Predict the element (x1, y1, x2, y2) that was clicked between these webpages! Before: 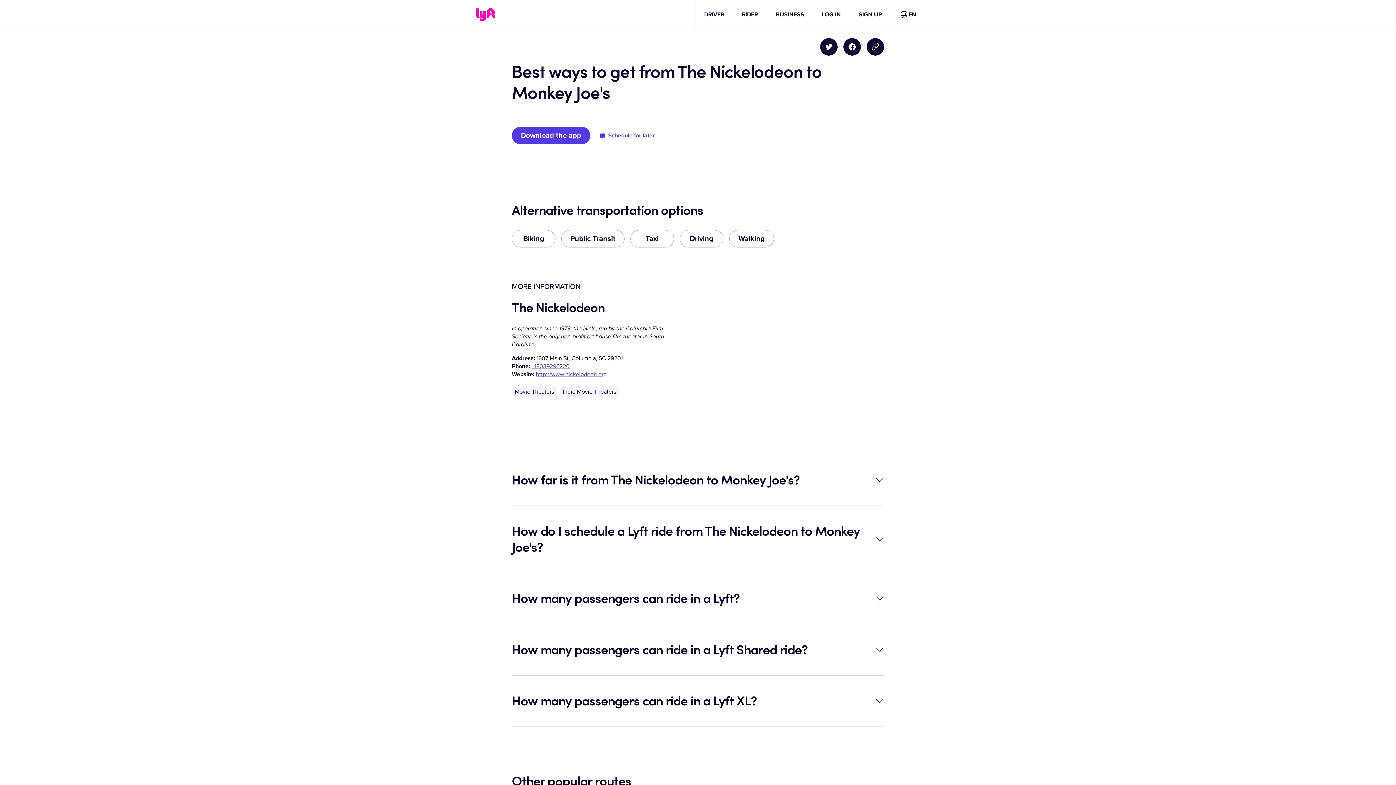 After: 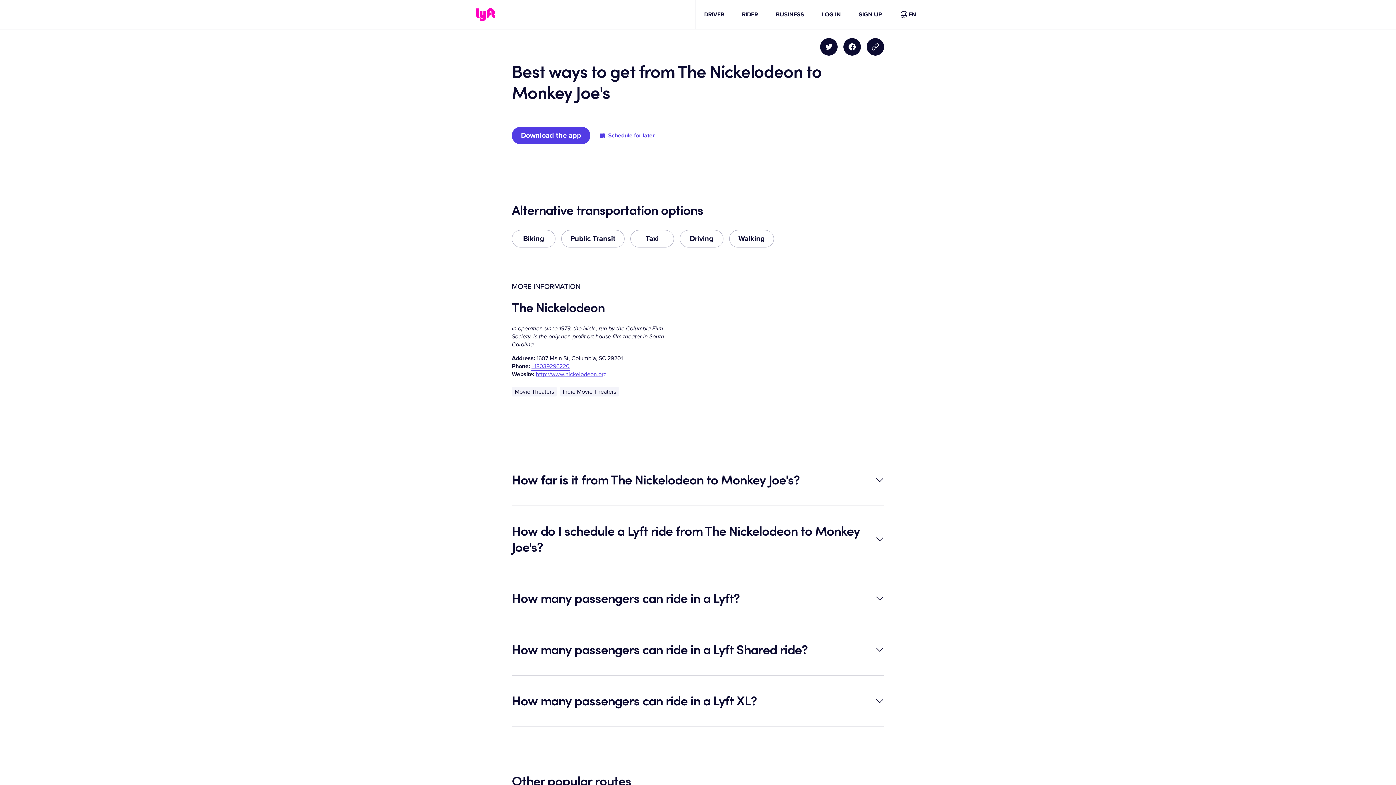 Action: label: +18039296220 bbox: (531, 362, 569, 370)